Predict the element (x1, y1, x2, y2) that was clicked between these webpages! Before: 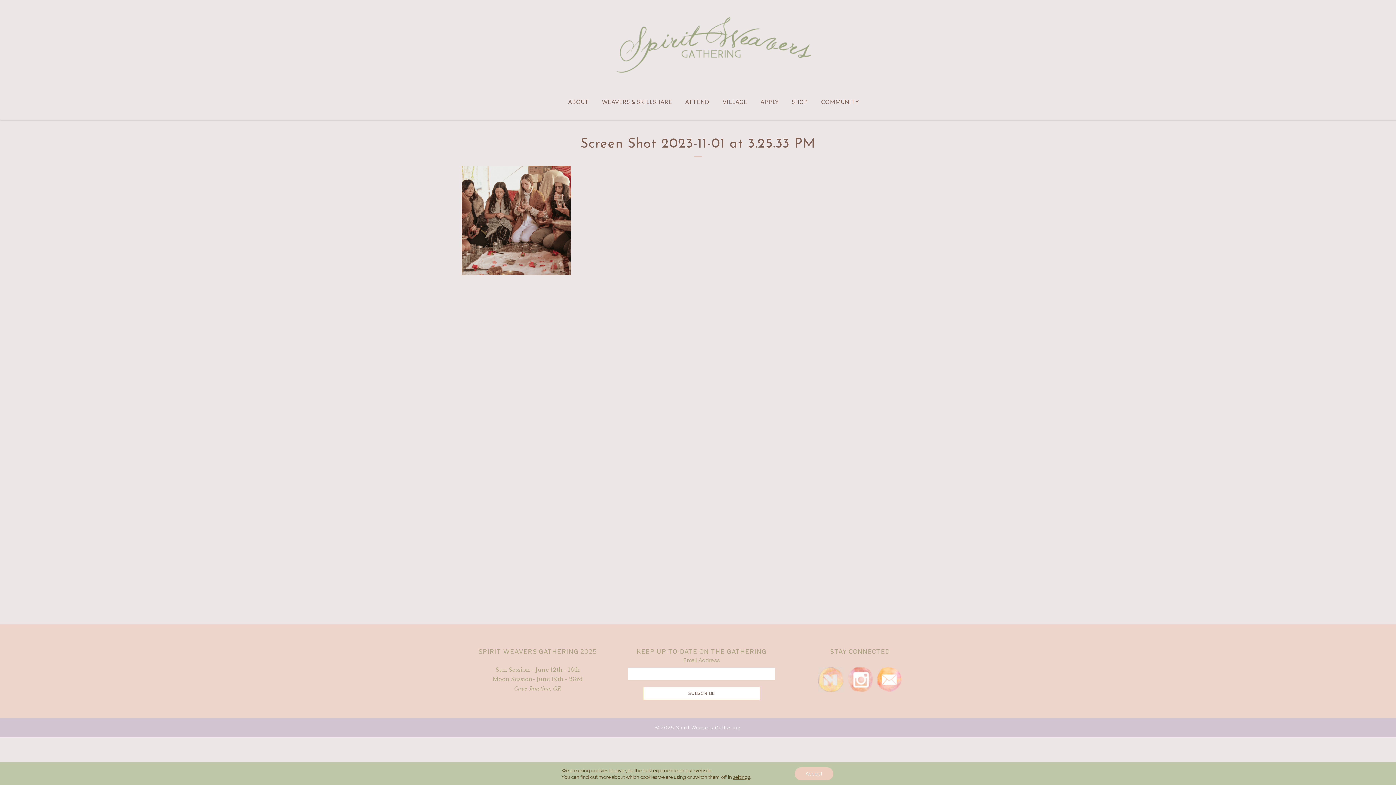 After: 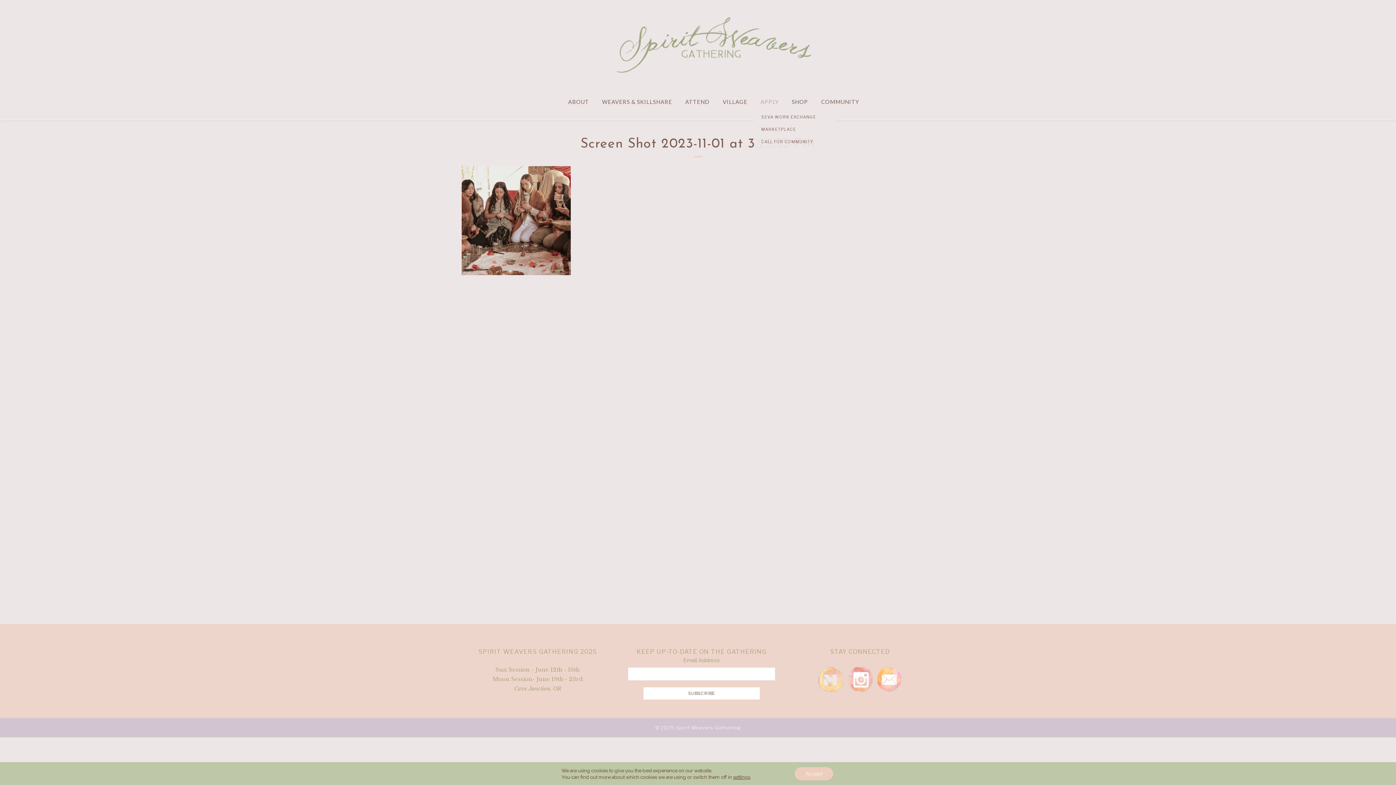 Action: bbox: (754, 95, 785, 108) label: APPLY